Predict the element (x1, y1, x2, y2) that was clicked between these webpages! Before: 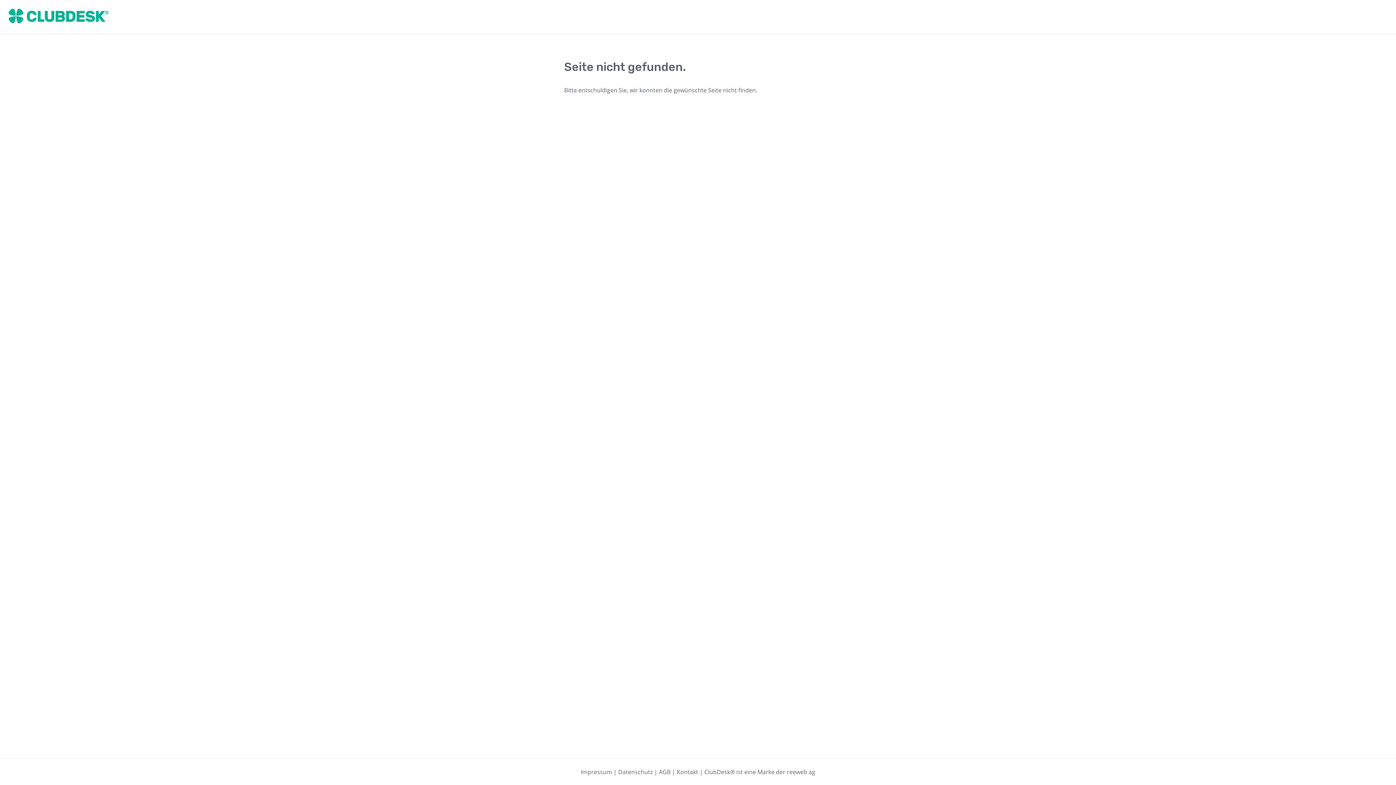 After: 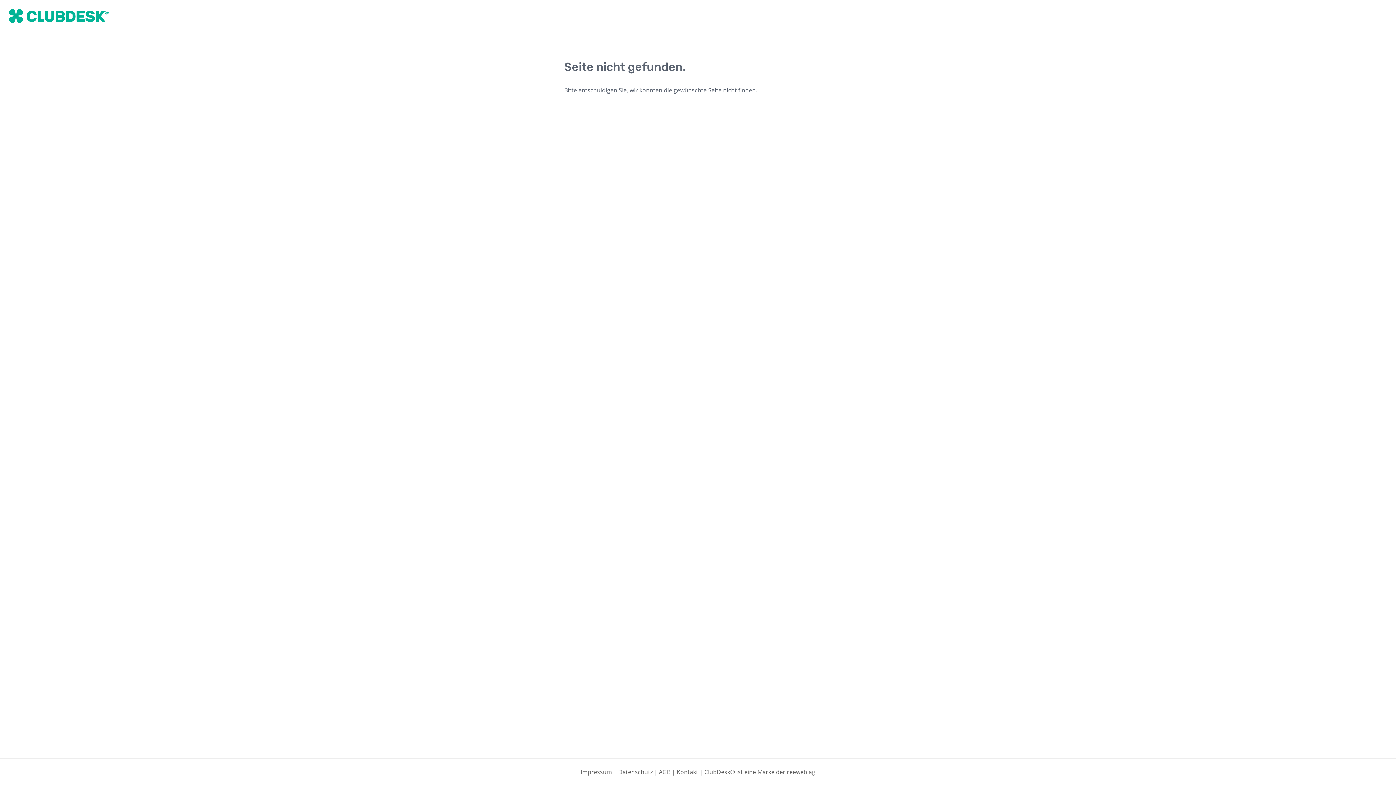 Action: bbox: (8, 8, 108, 25)